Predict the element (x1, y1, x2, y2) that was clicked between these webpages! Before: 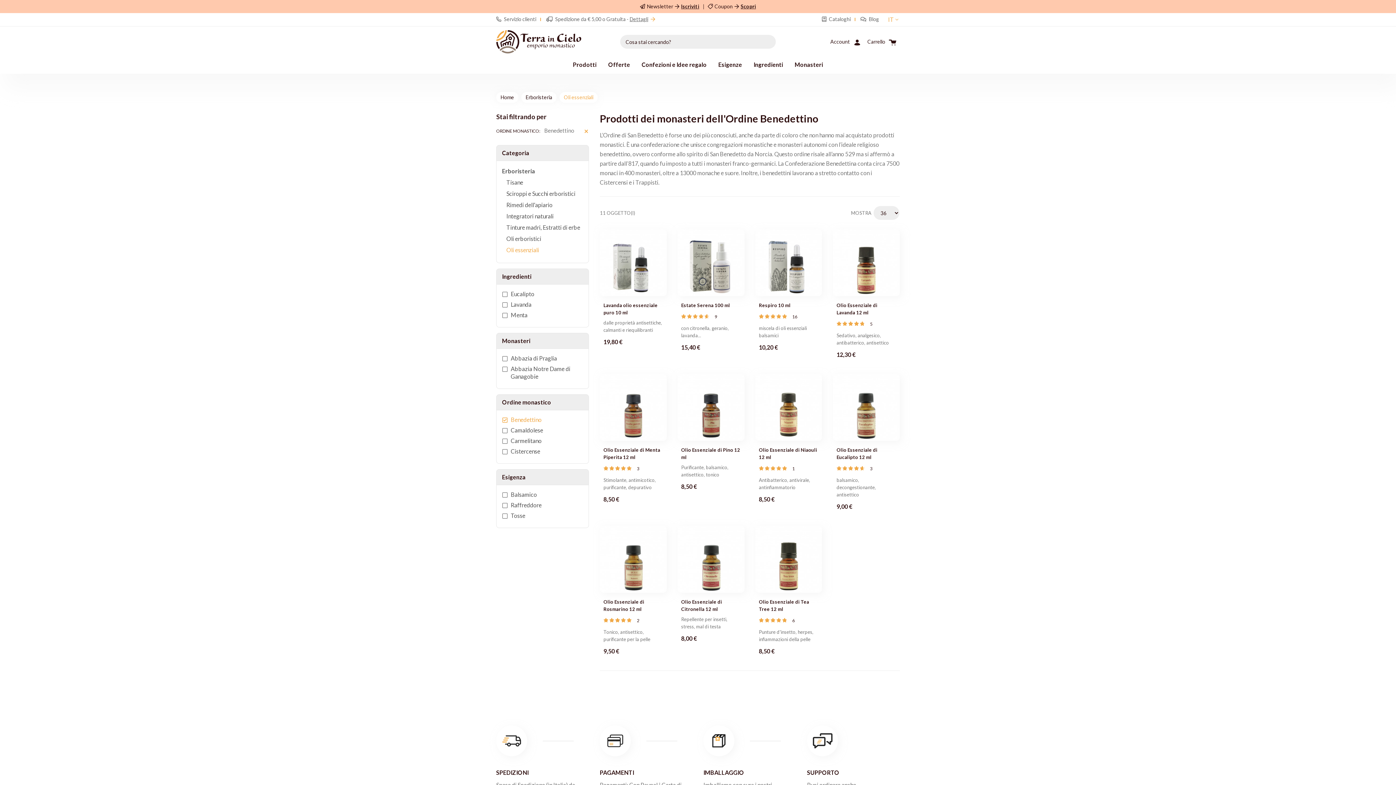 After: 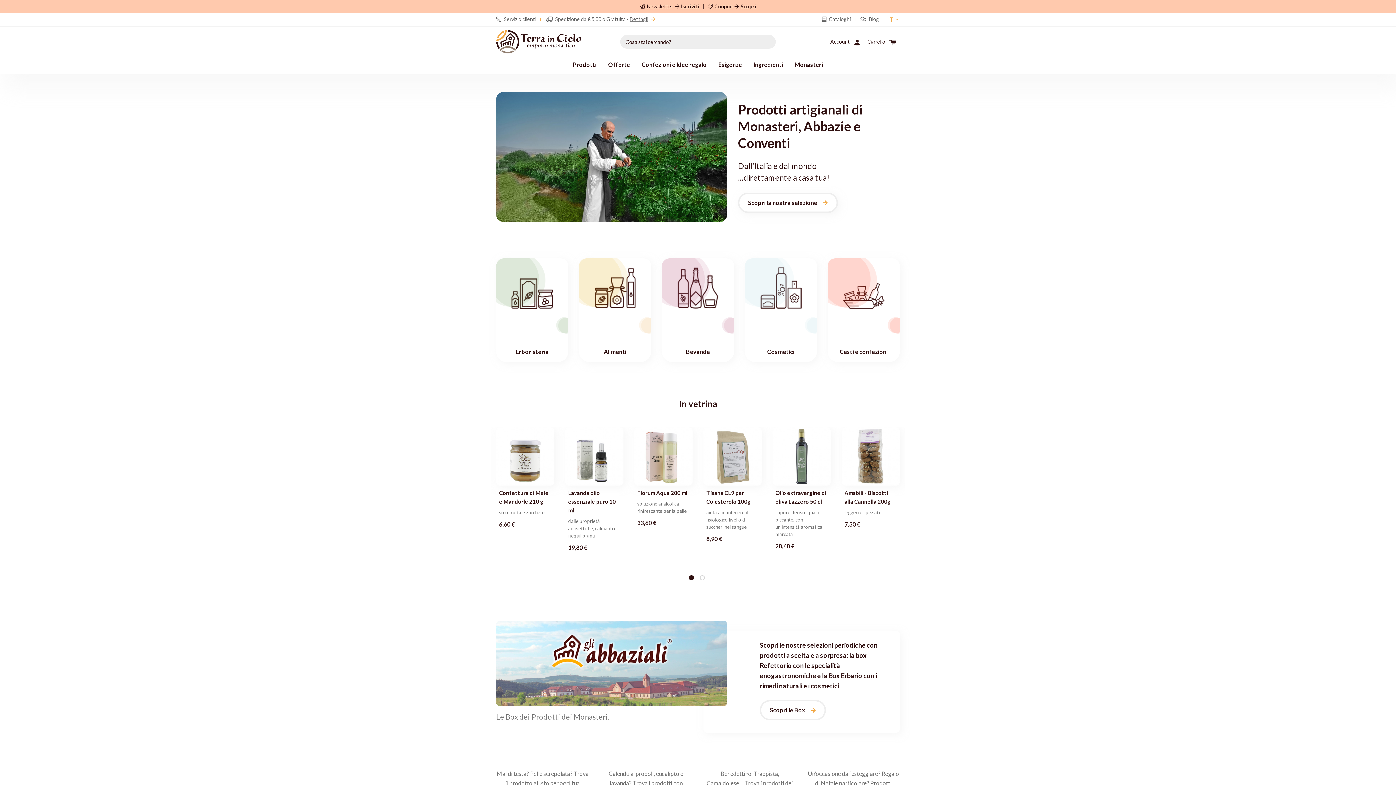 Action: bbox: (496, 92, 518, 103) label: Home